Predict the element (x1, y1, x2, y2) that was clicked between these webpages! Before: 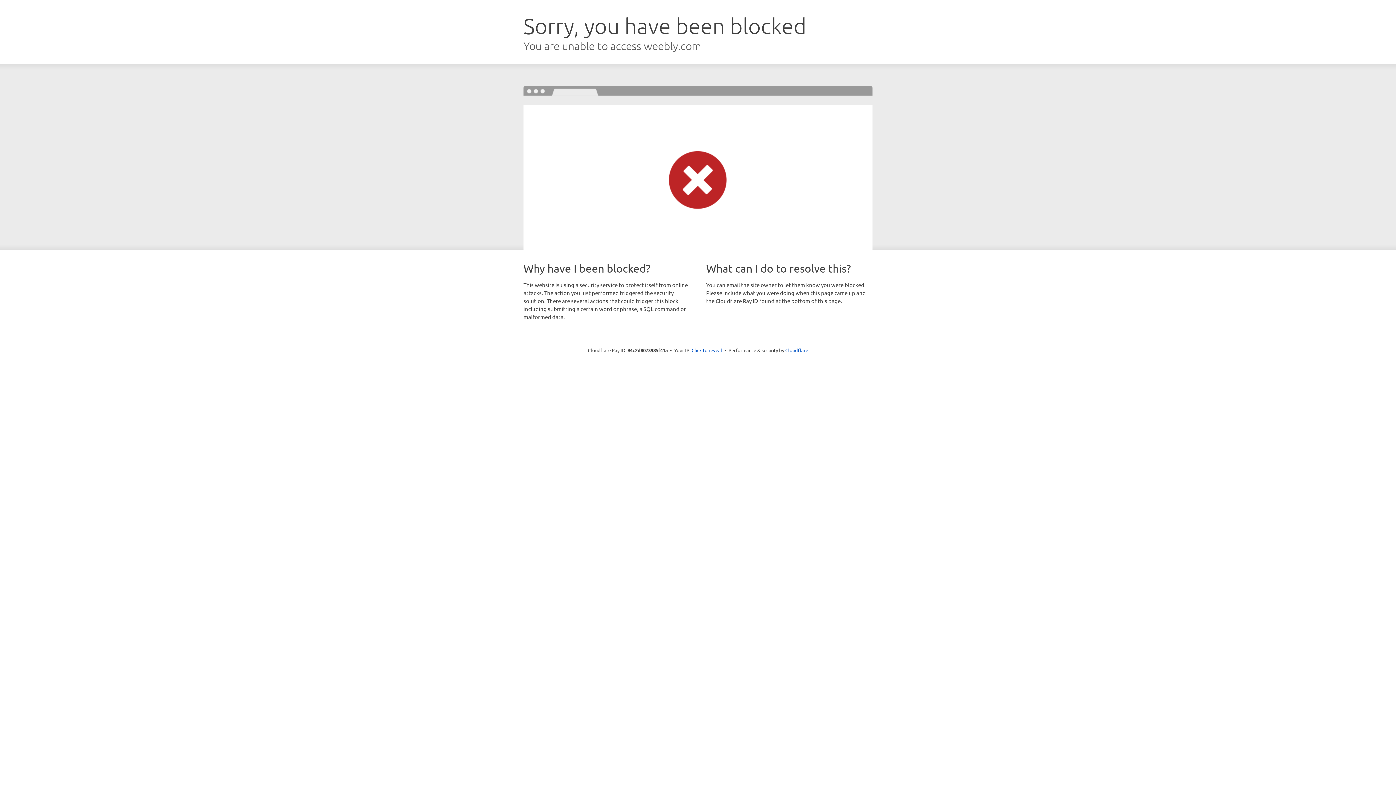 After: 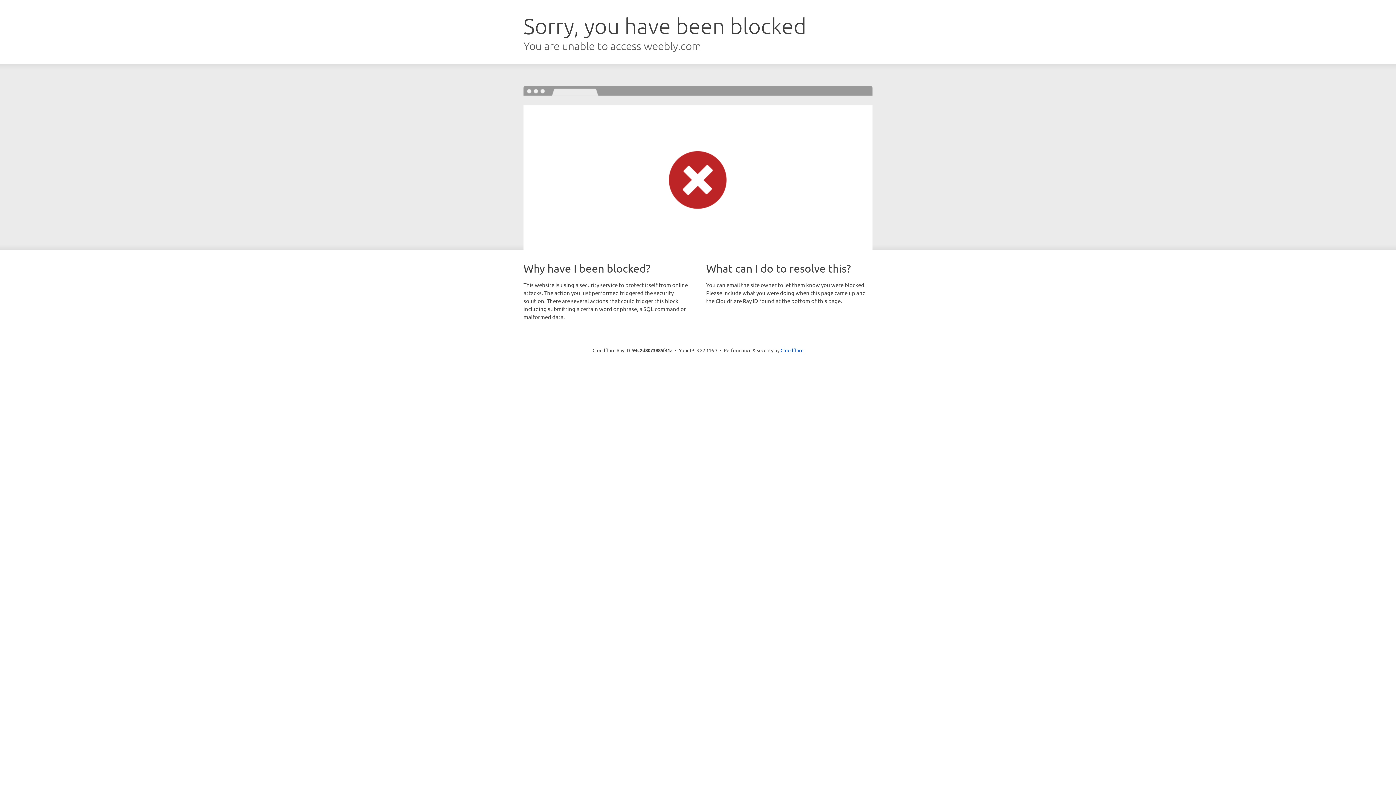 Action: label: Click to reveal bbox: (691, 346, 722, 353)